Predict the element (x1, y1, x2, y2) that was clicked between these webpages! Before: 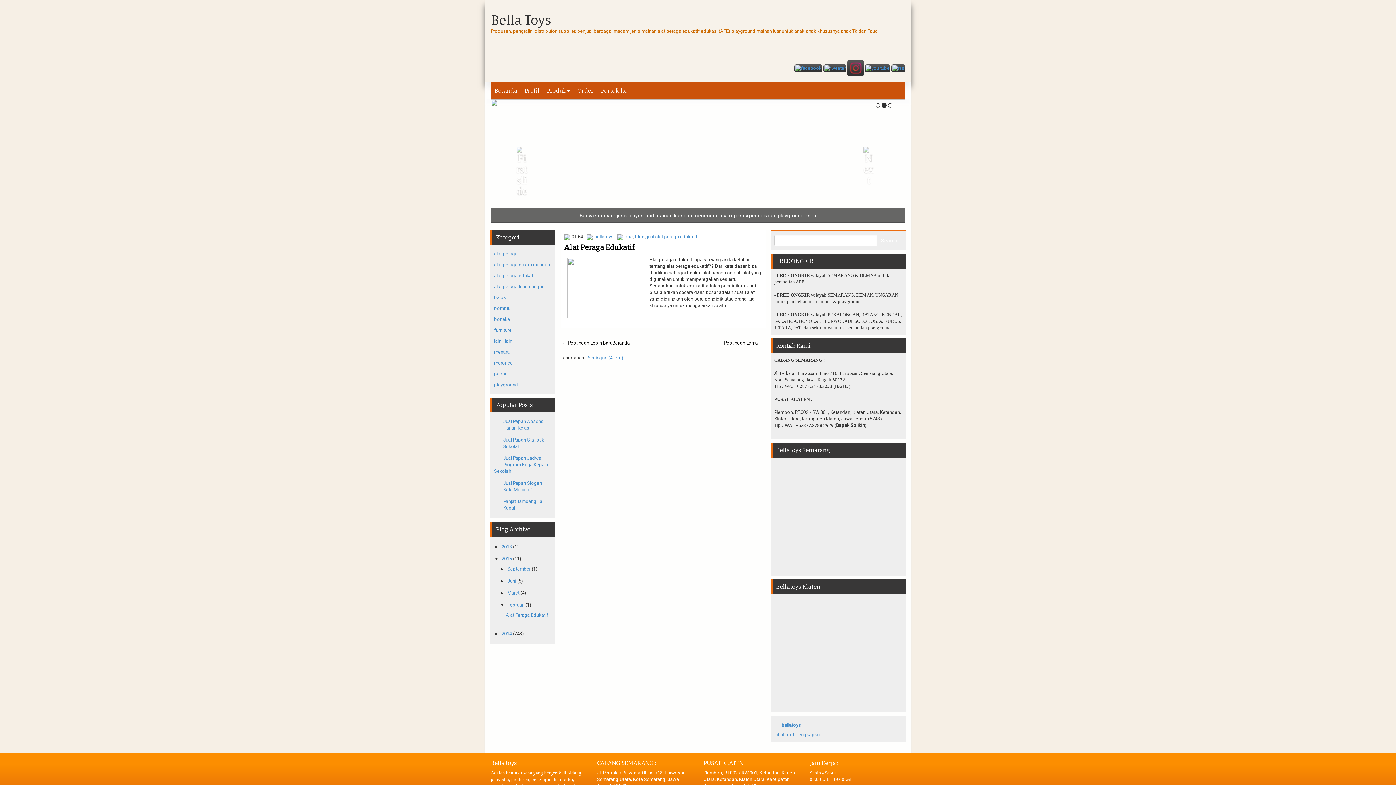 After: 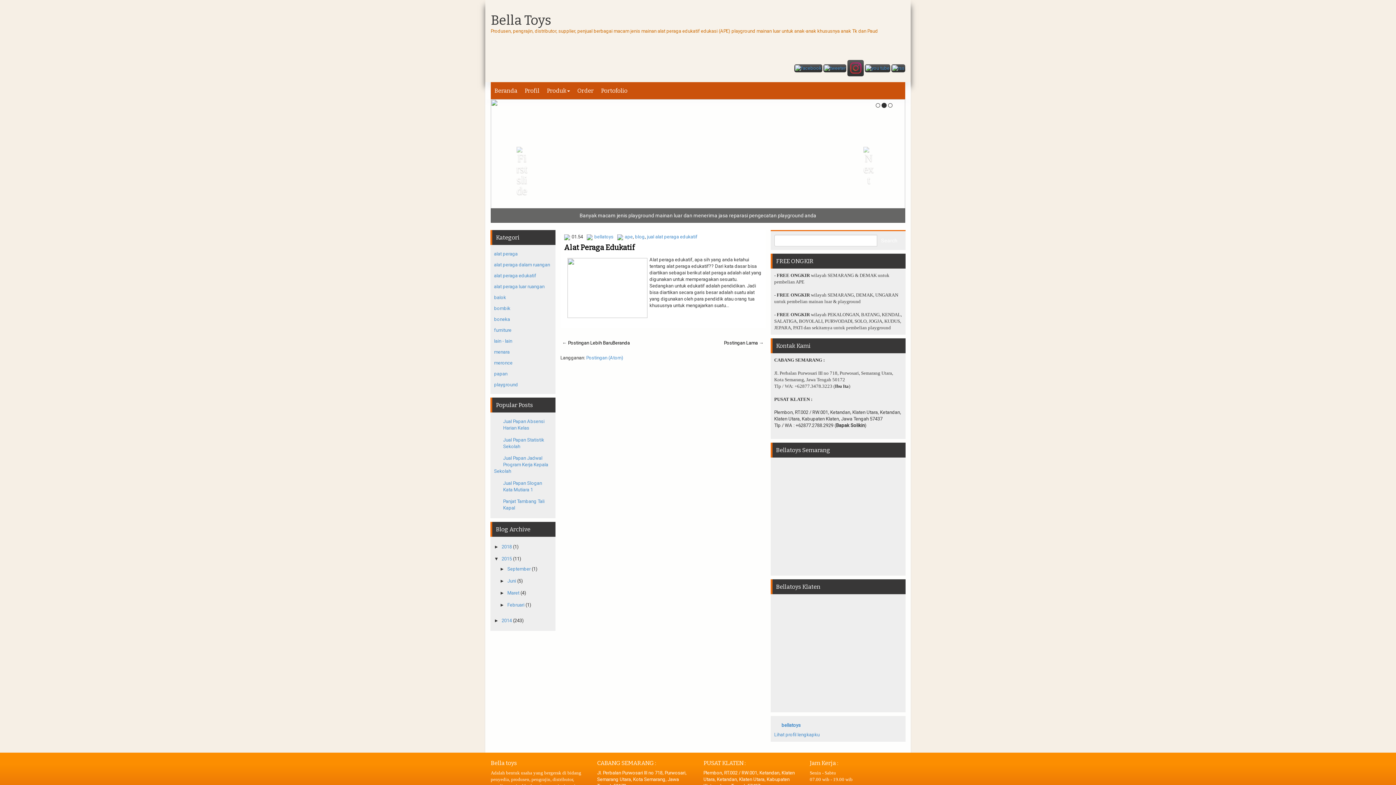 Action: label: ▼   bbox: (499, 602, 507, 608)